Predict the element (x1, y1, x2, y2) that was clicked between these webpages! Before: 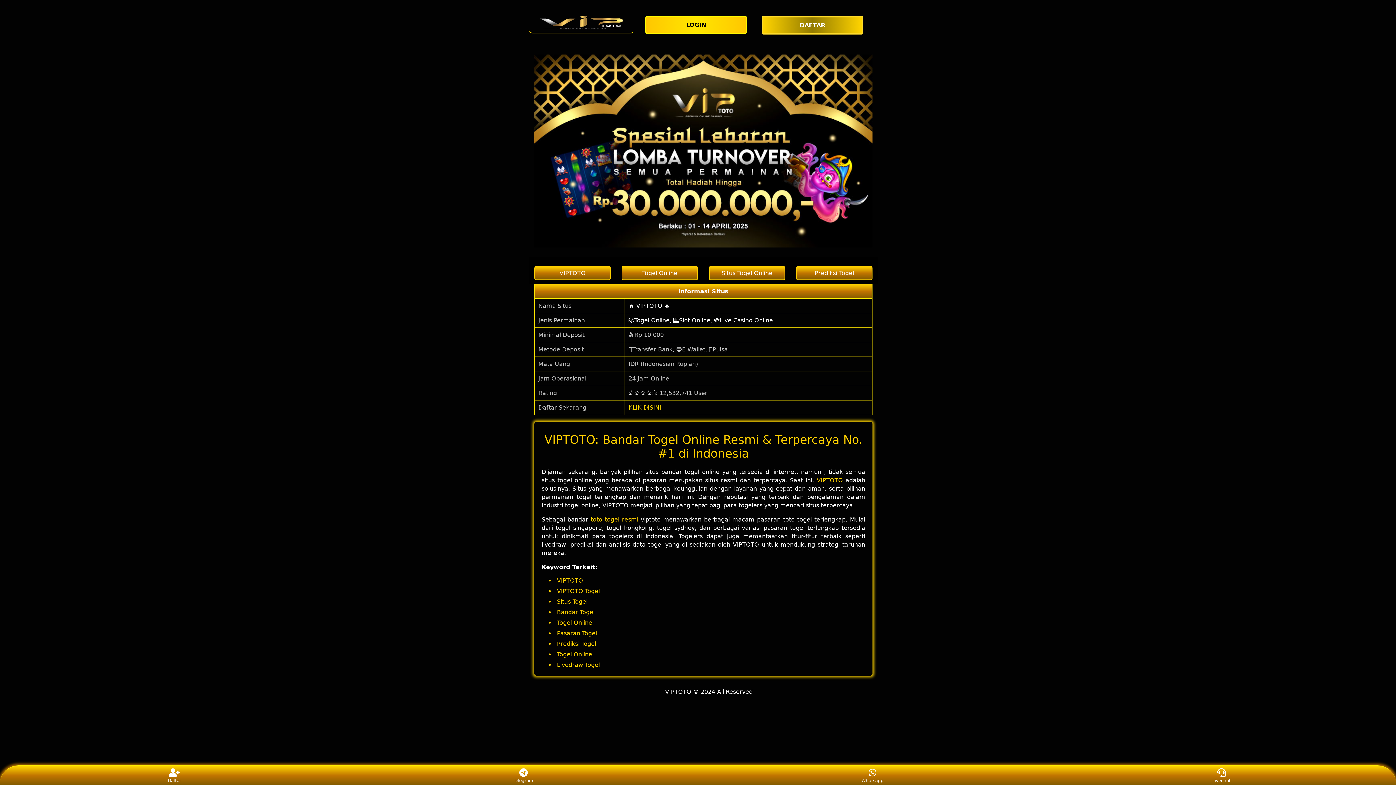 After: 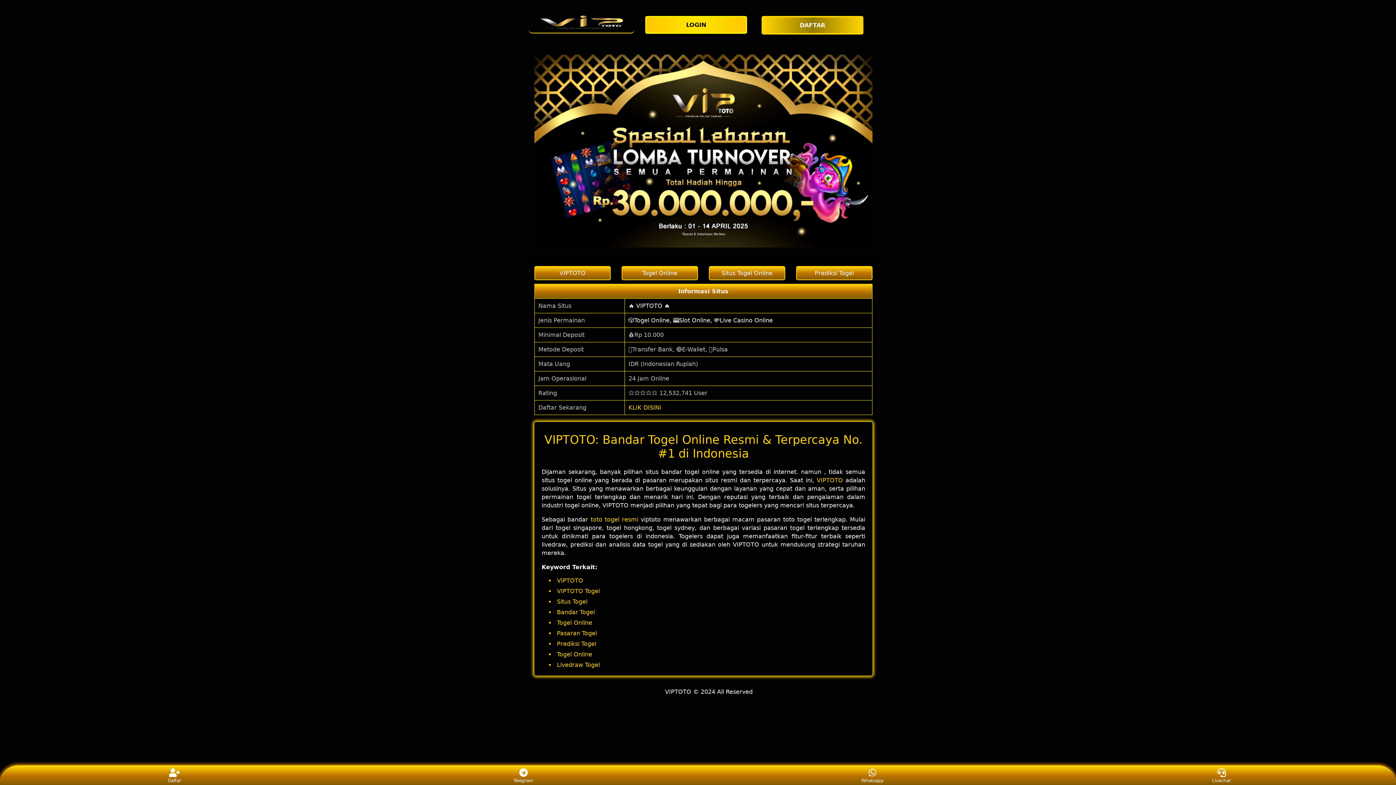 Action: label: Telegram bbox: (510, 768, 537, 783)